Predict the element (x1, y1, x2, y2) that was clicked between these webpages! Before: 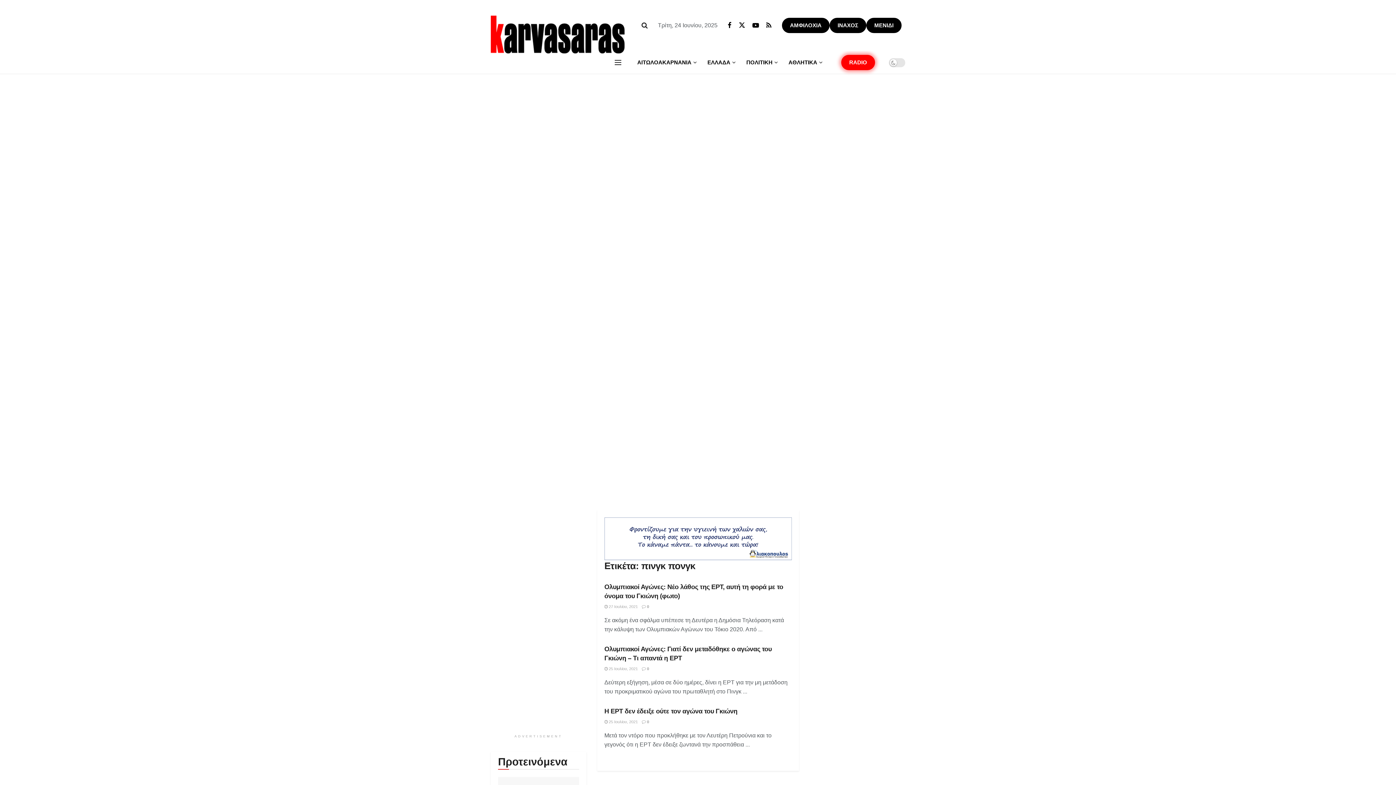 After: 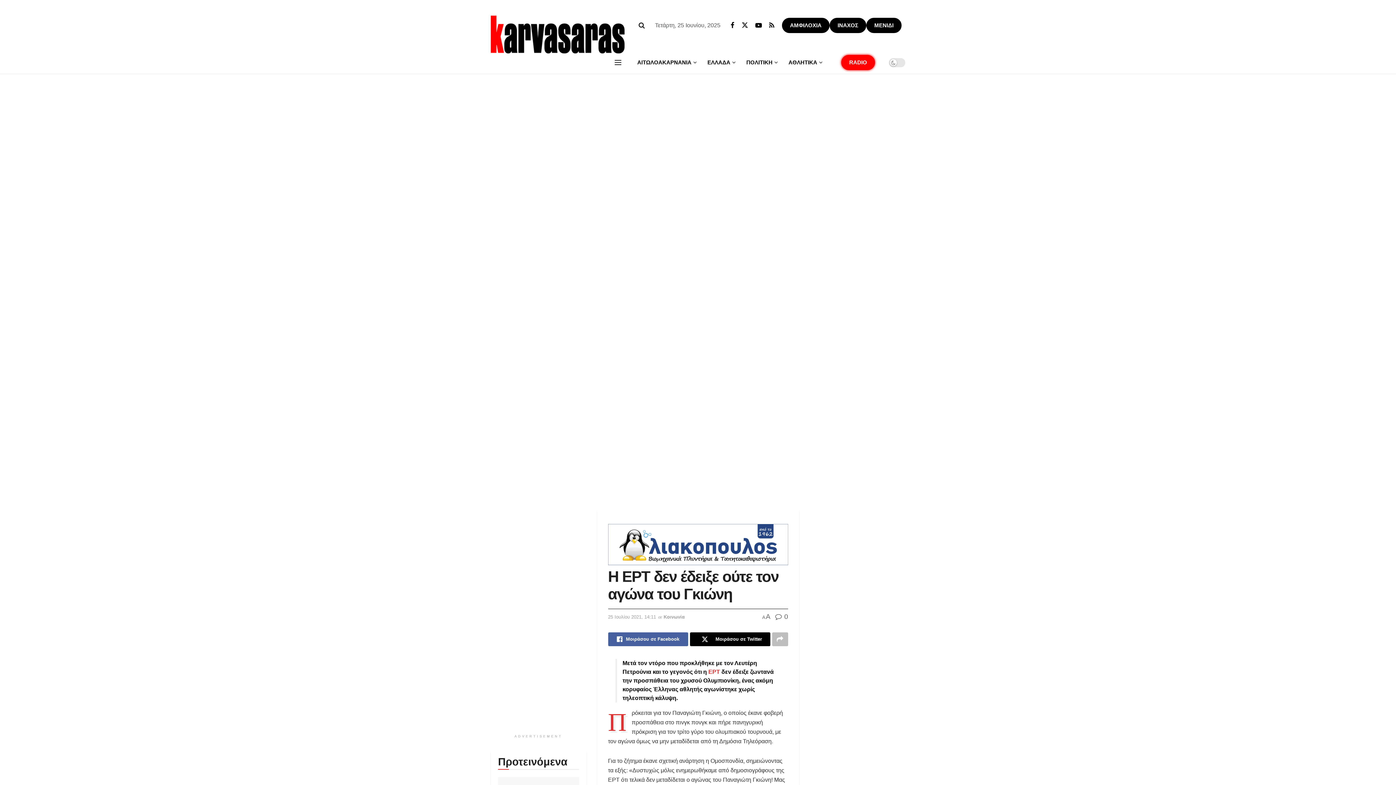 Action: bbox: (604, 708, 737, 715) label: Η ΕΡΤ δεν έδειξε ούτε τον αγώνα του Γκιώνη